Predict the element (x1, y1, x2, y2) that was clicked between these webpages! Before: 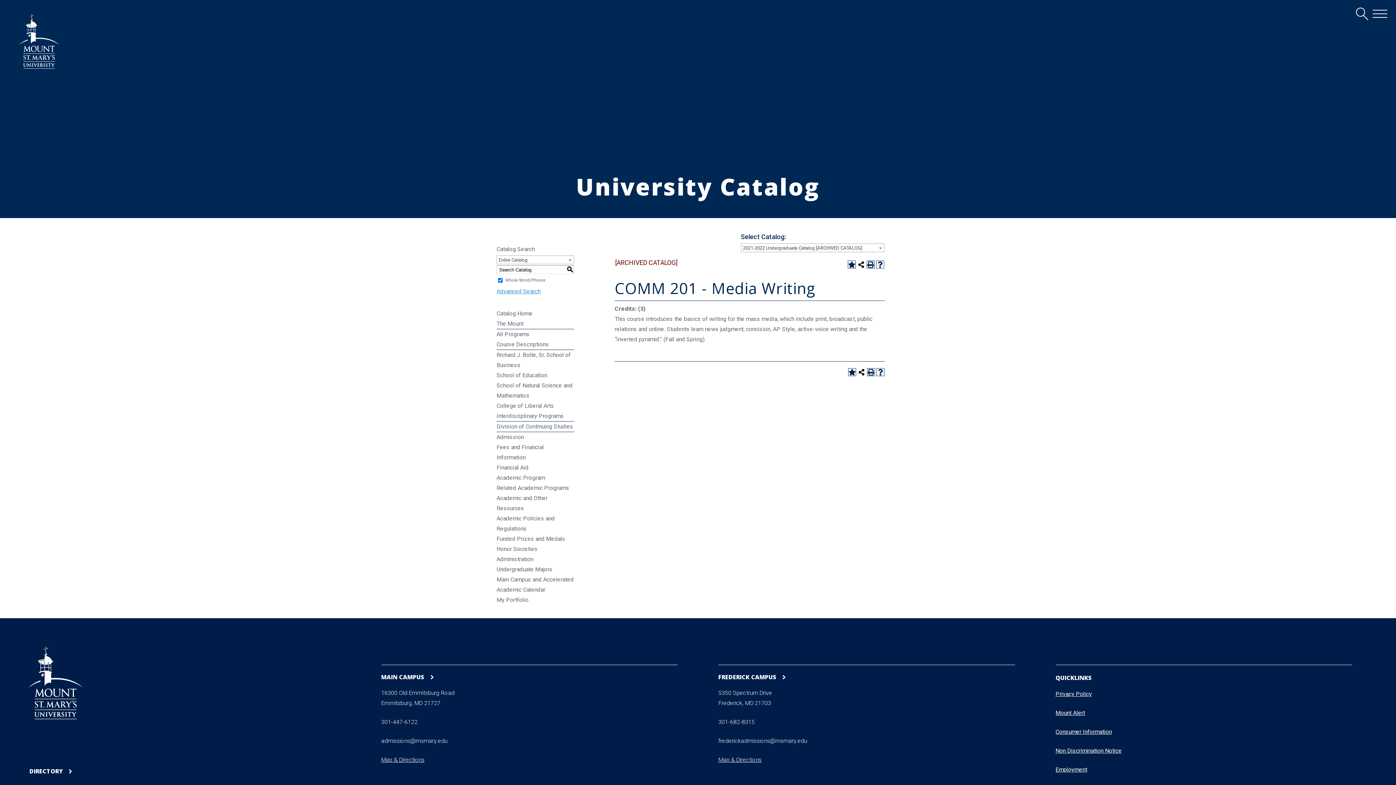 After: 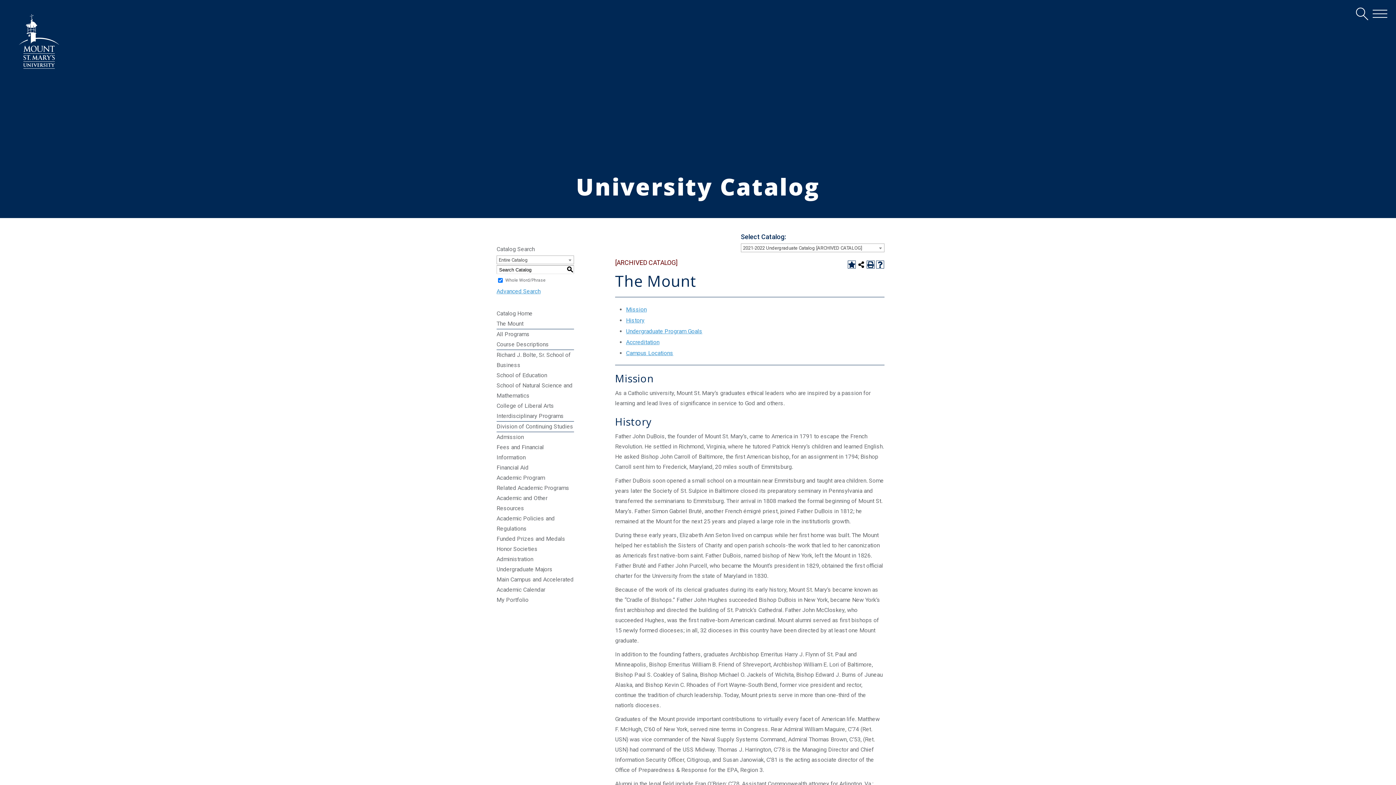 Action: bbox: (496, 320, 523, 327) label: The Mount